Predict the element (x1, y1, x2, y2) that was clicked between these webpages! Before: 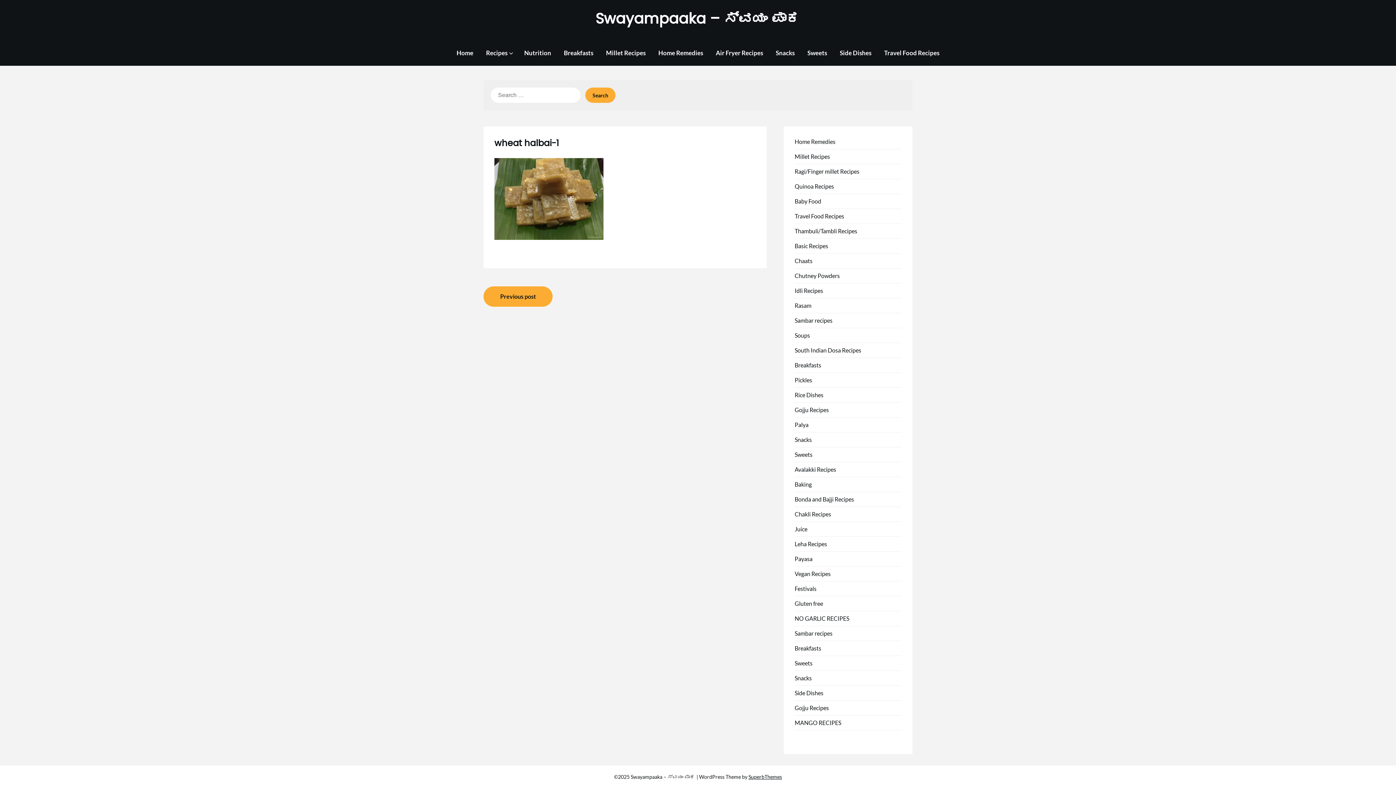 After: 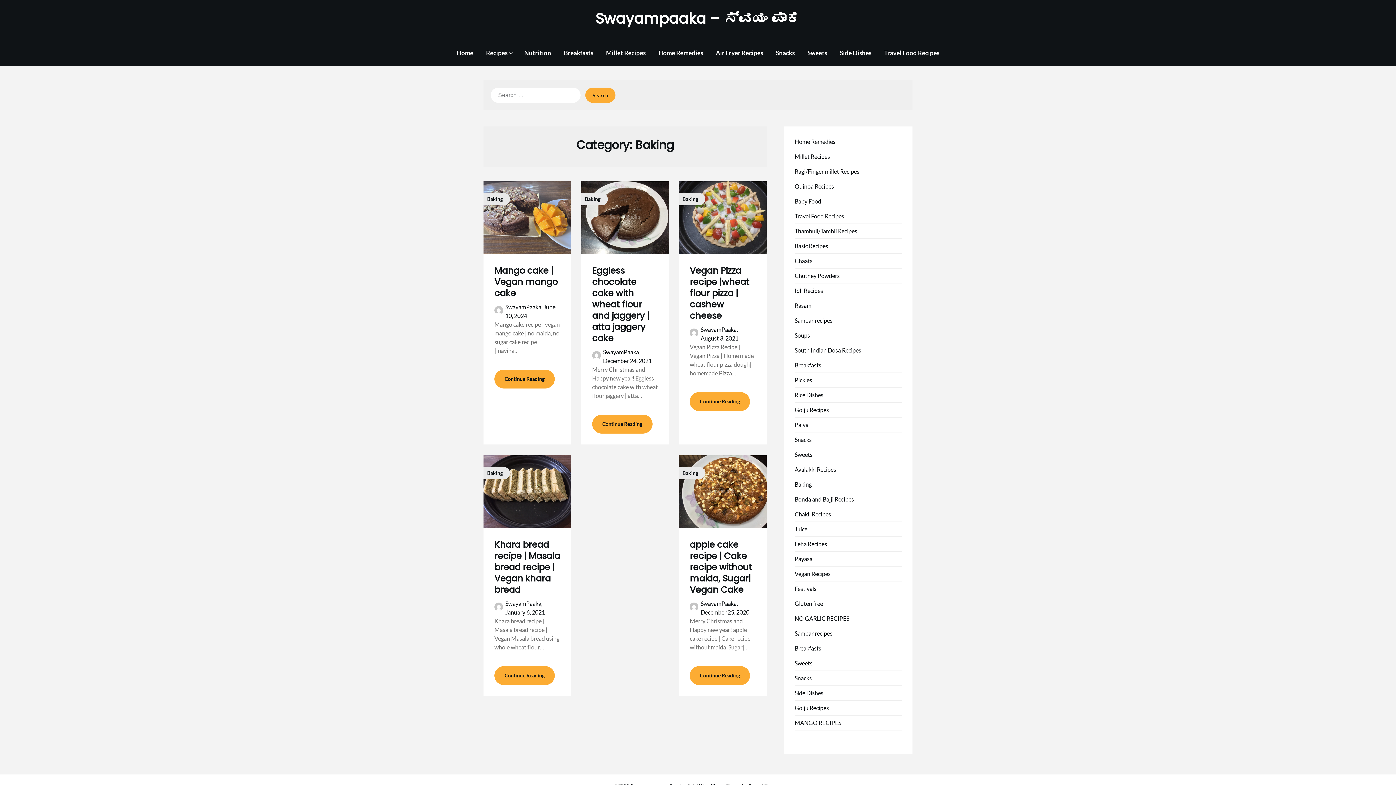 Action: label: Baking bbox: (794, 477, 901, 492)